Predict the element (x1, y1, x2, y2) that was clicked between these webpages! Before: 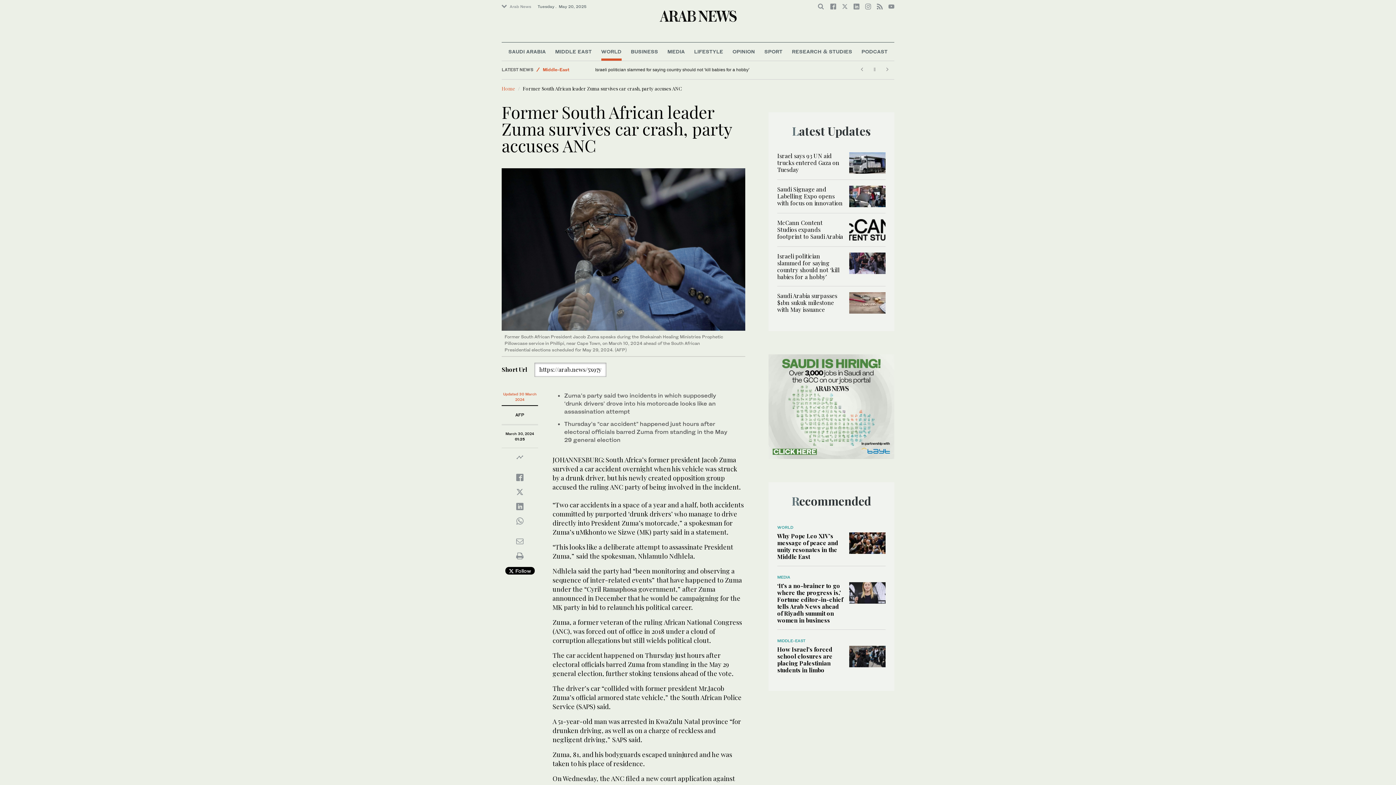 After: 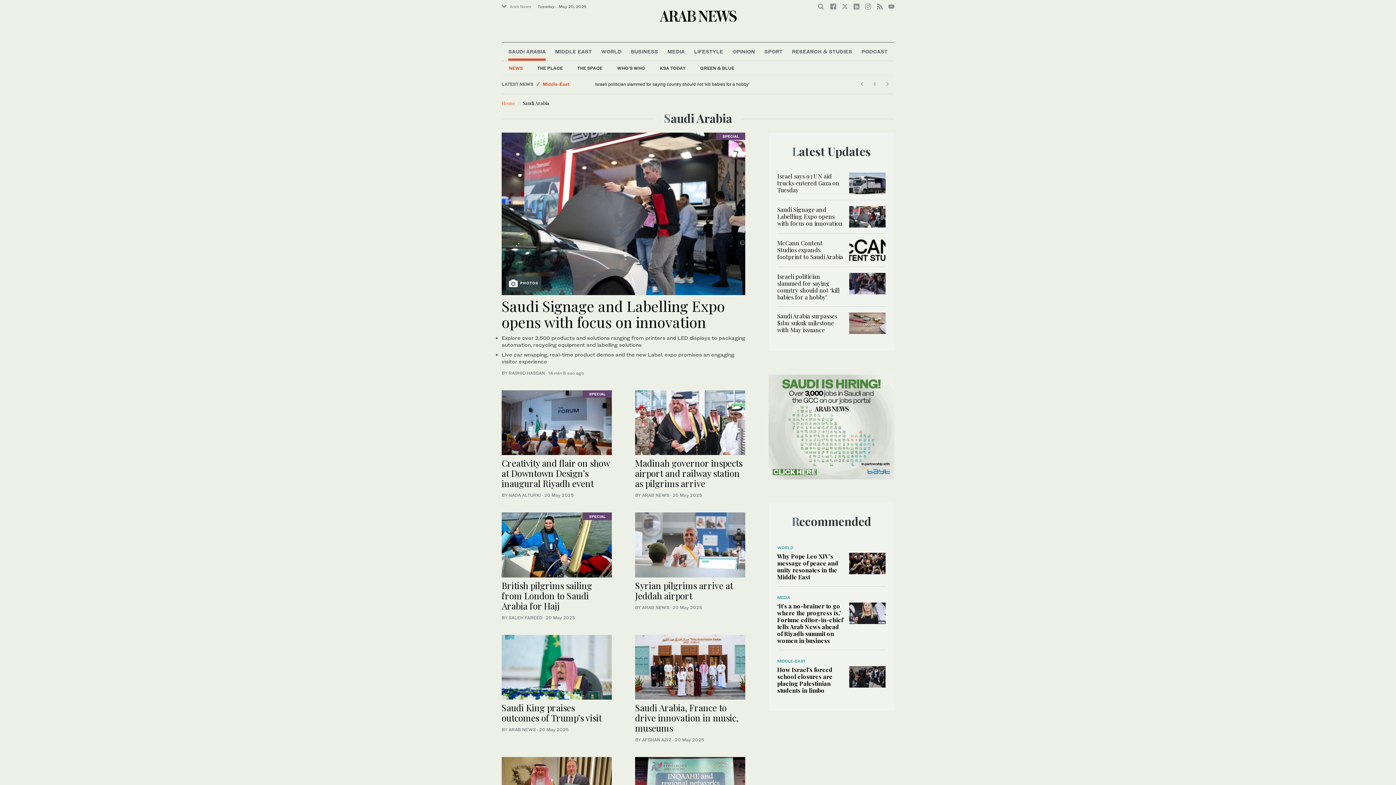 Action: label: SAUDI ARABIA bbox: (508, 42, 545, 60)